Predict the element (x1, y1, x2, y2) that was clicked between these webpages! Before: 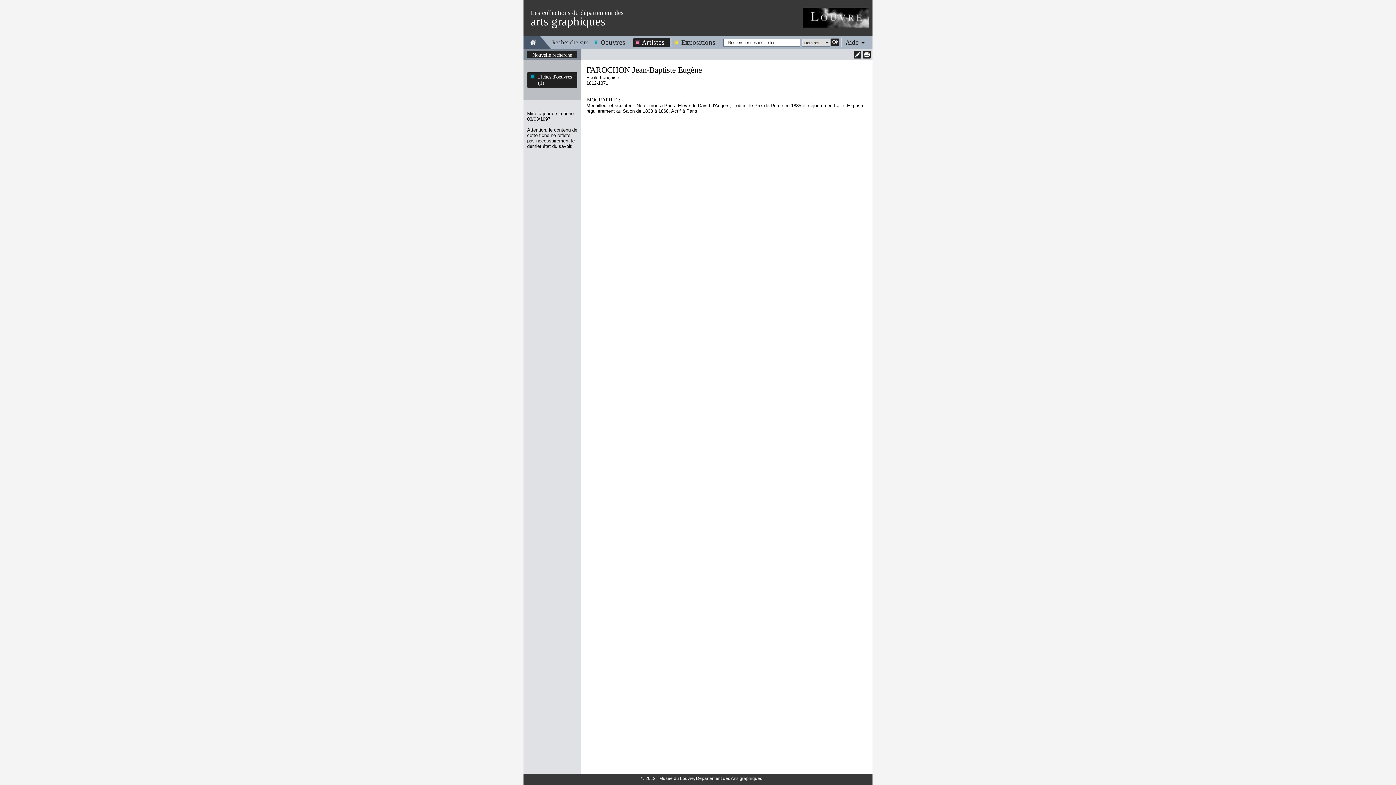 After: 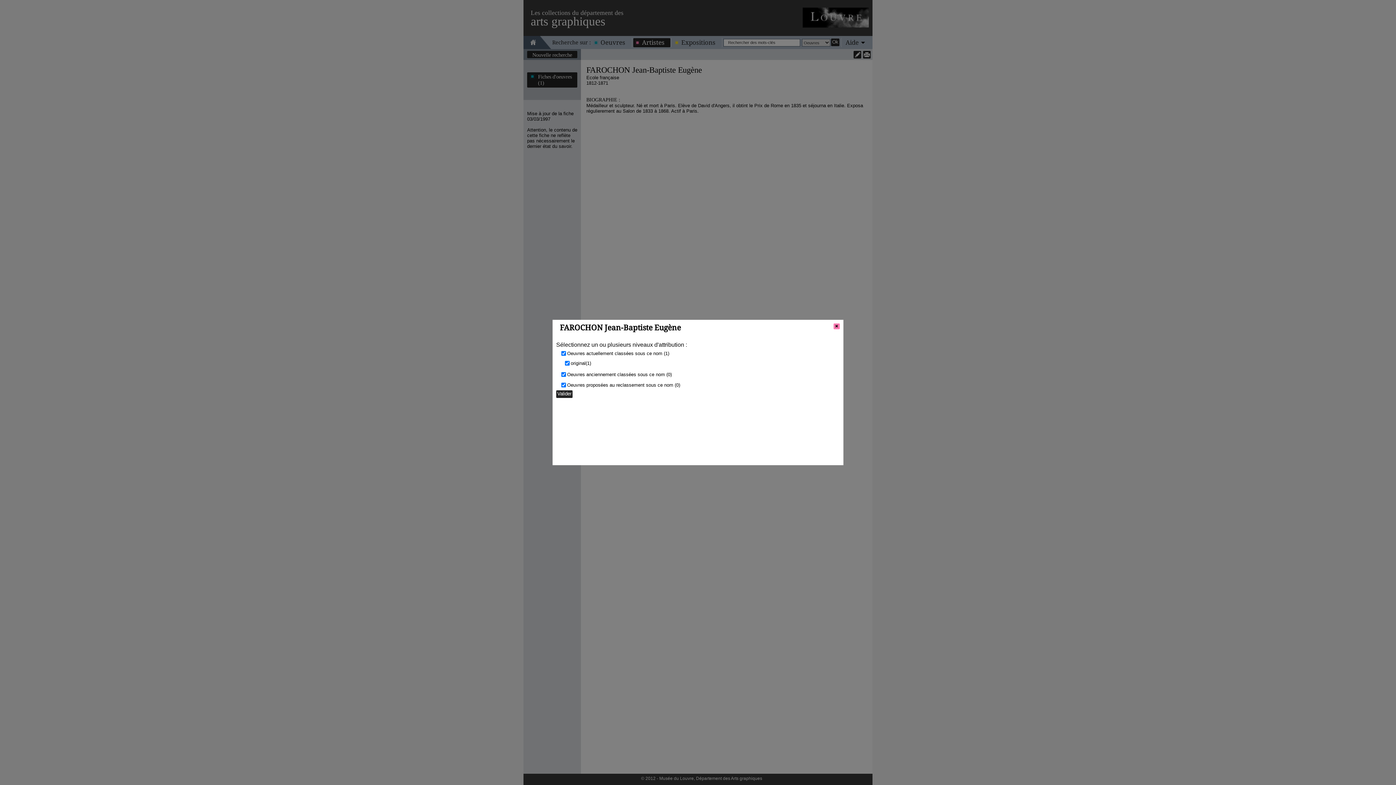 Action: label: Fiches d'oeuvres (1) bbox: (527, 73, 577, 86)